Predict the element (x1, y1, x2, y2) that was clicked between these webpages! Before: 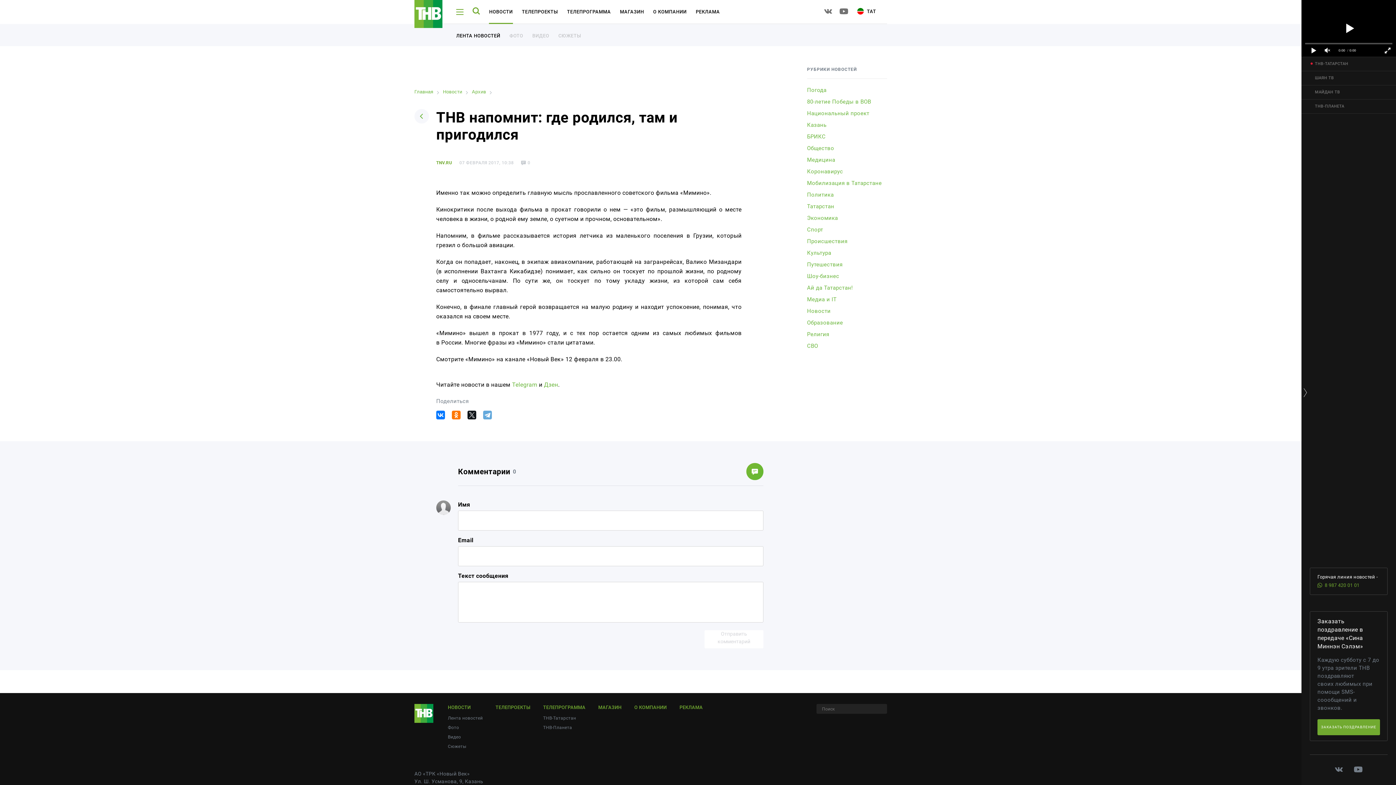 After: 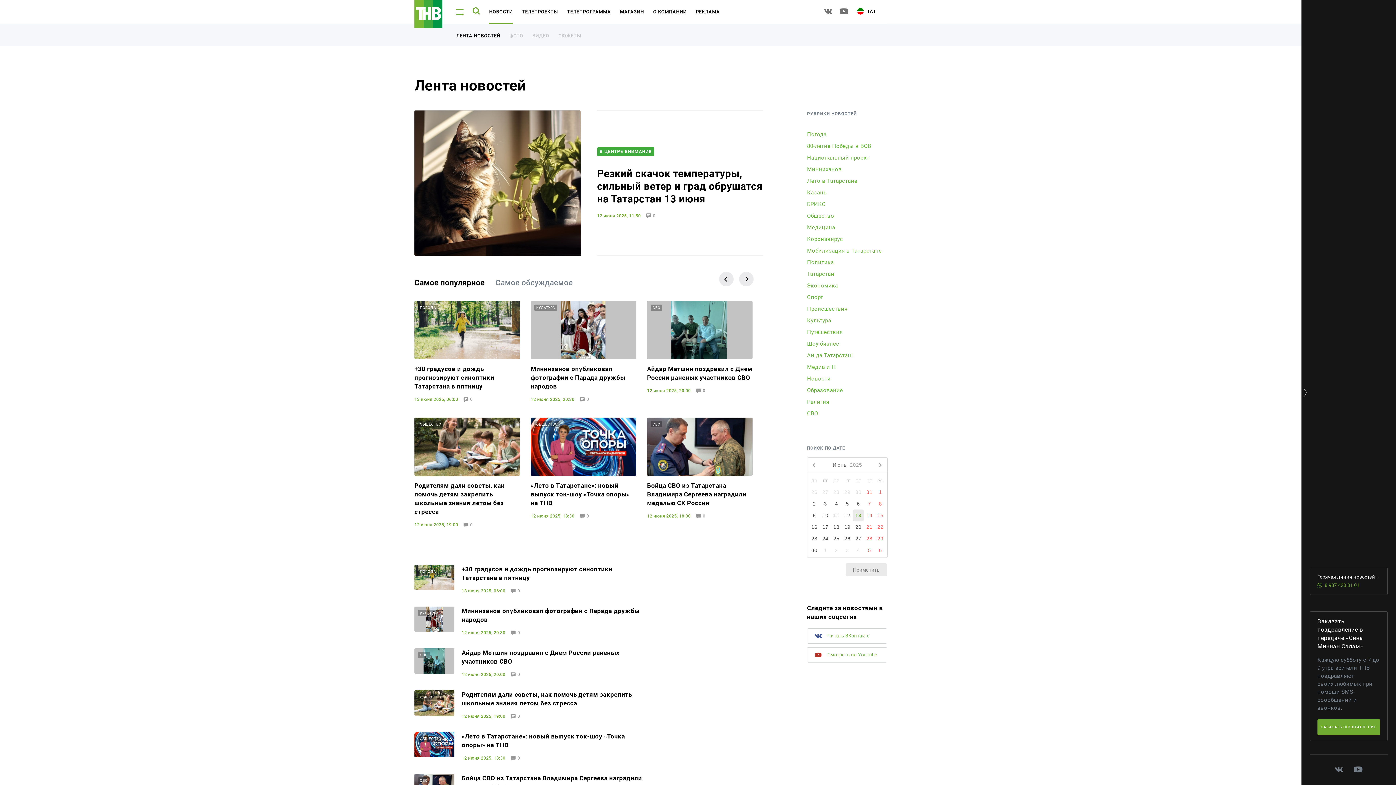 Action: bbox: (414, 109, 429, 123)